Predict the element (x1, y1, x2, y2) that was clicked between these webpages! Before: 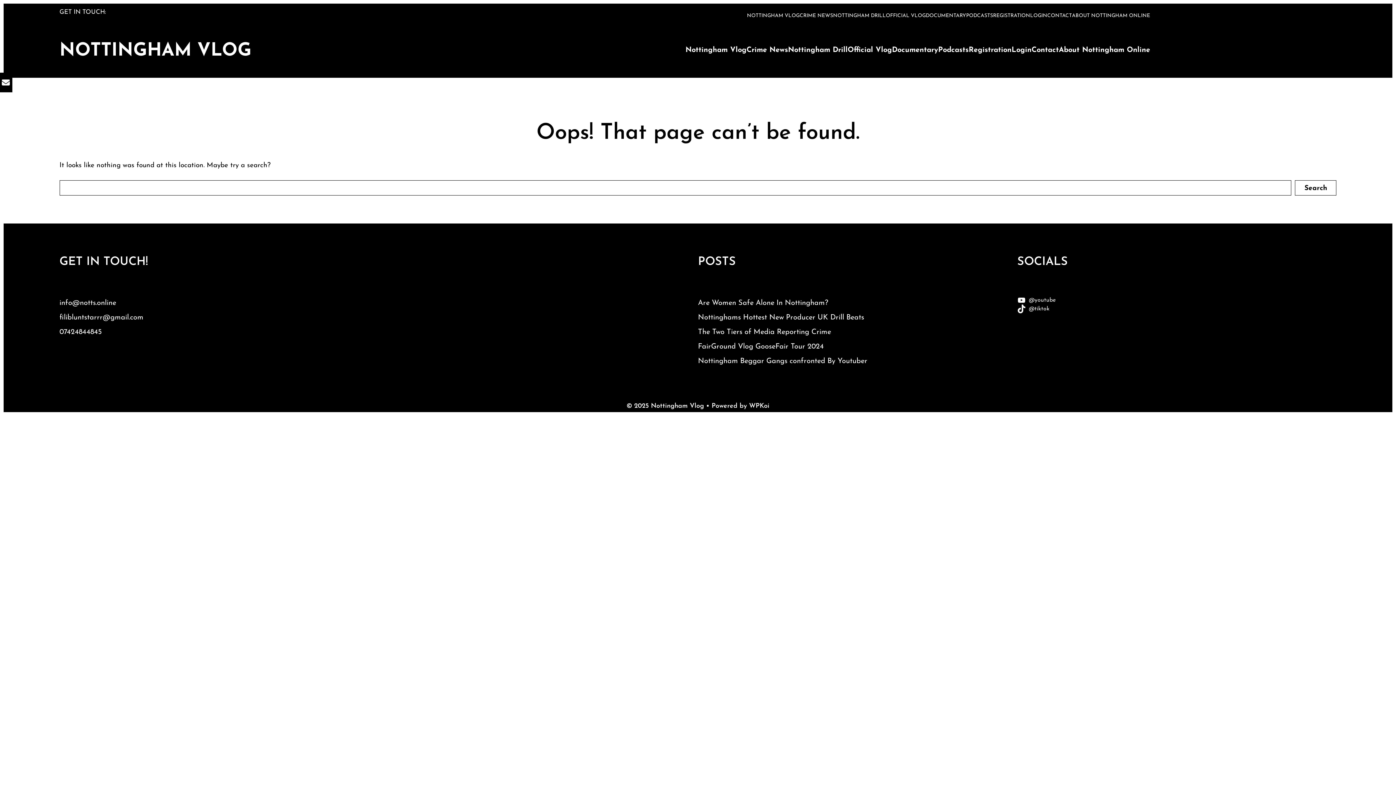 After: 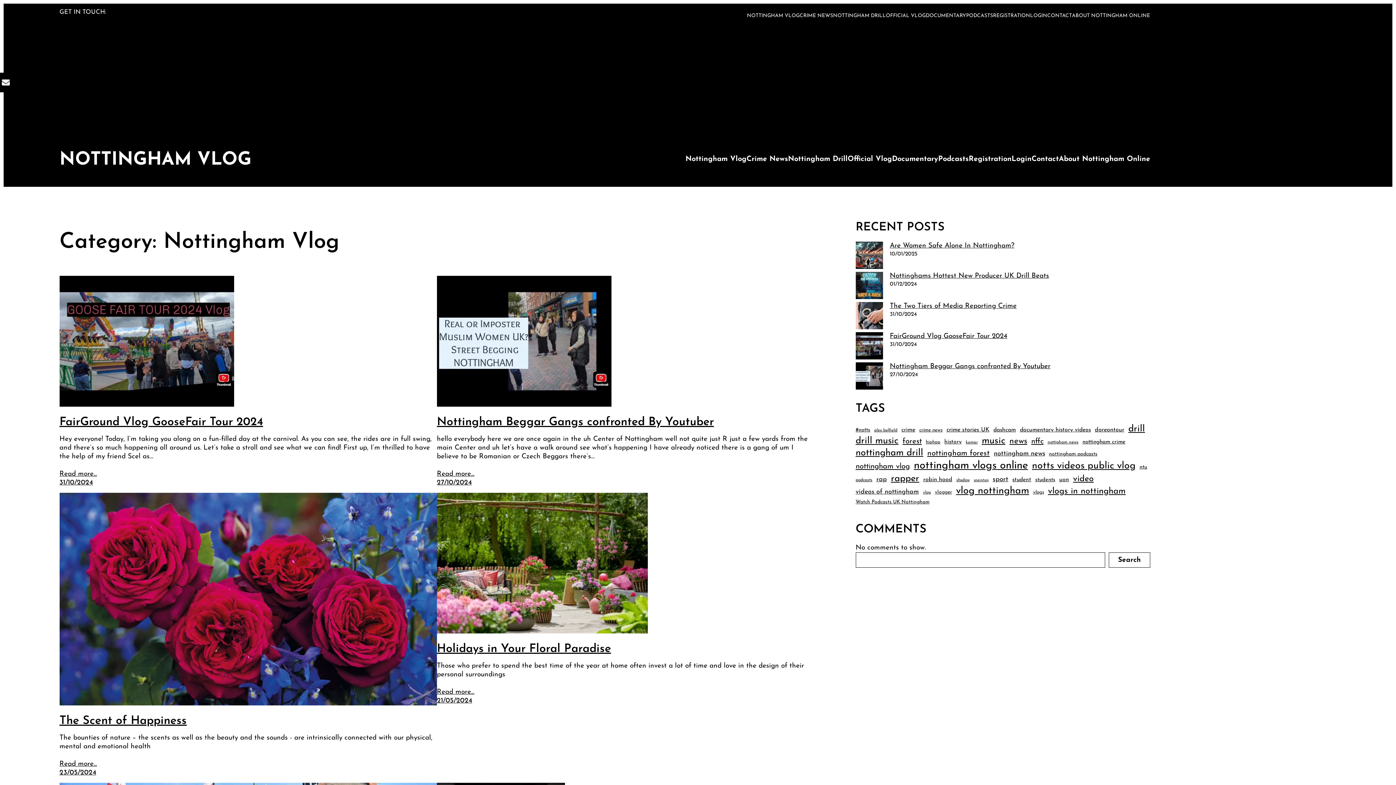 Action: bbox: (938, 45, 968, 54) label: Podcasts